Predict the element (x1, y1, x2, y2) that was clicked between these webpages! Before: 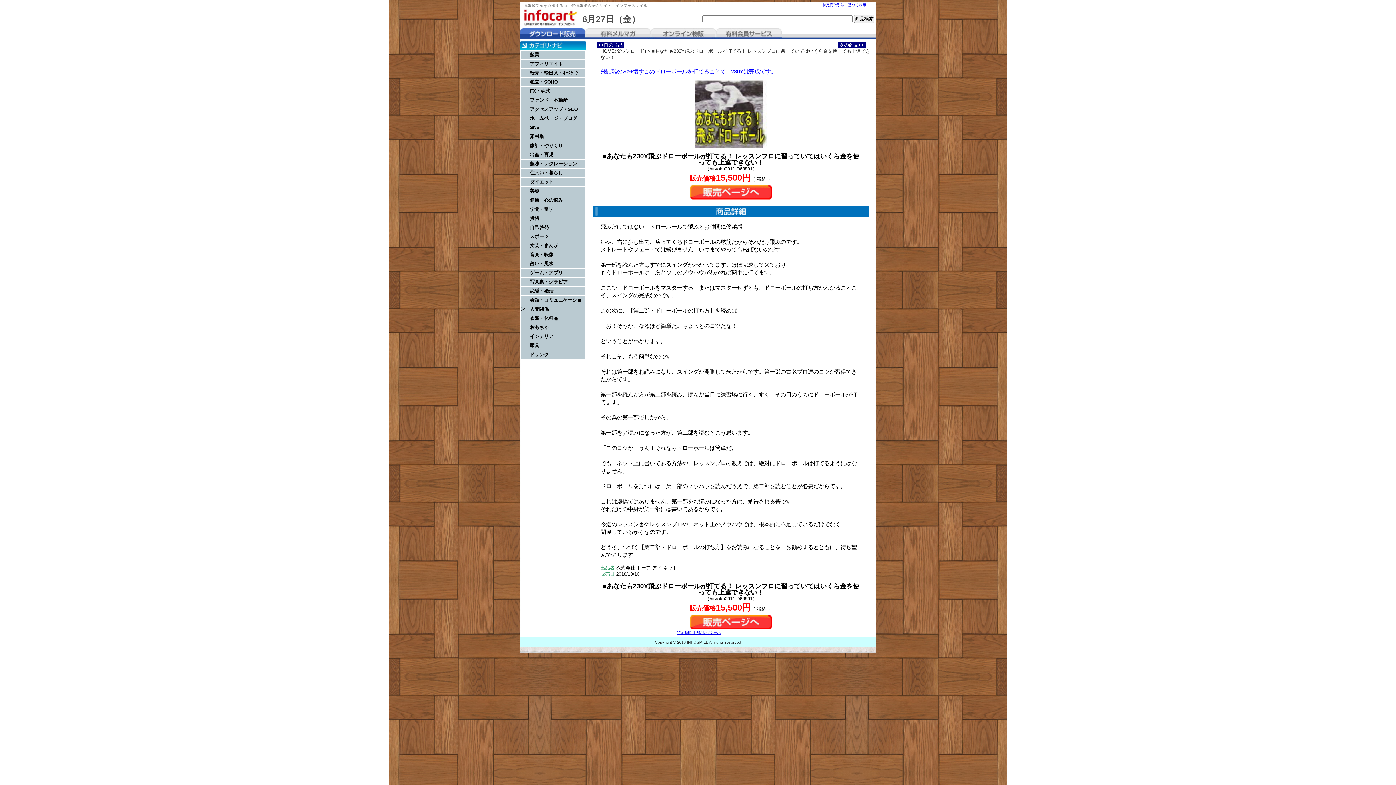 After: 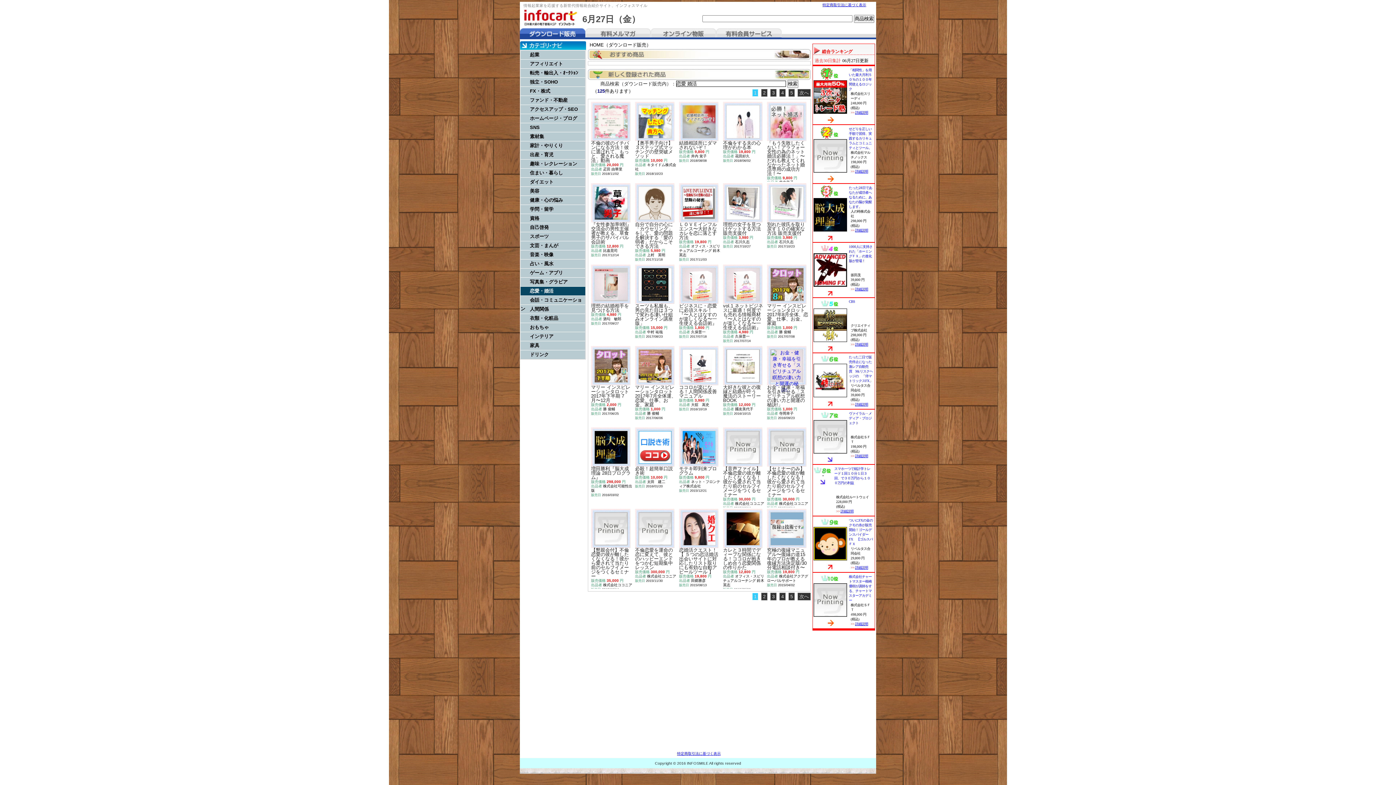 Action: label: 恋愛・婚活 bbox: (520, 286, 585, 295)